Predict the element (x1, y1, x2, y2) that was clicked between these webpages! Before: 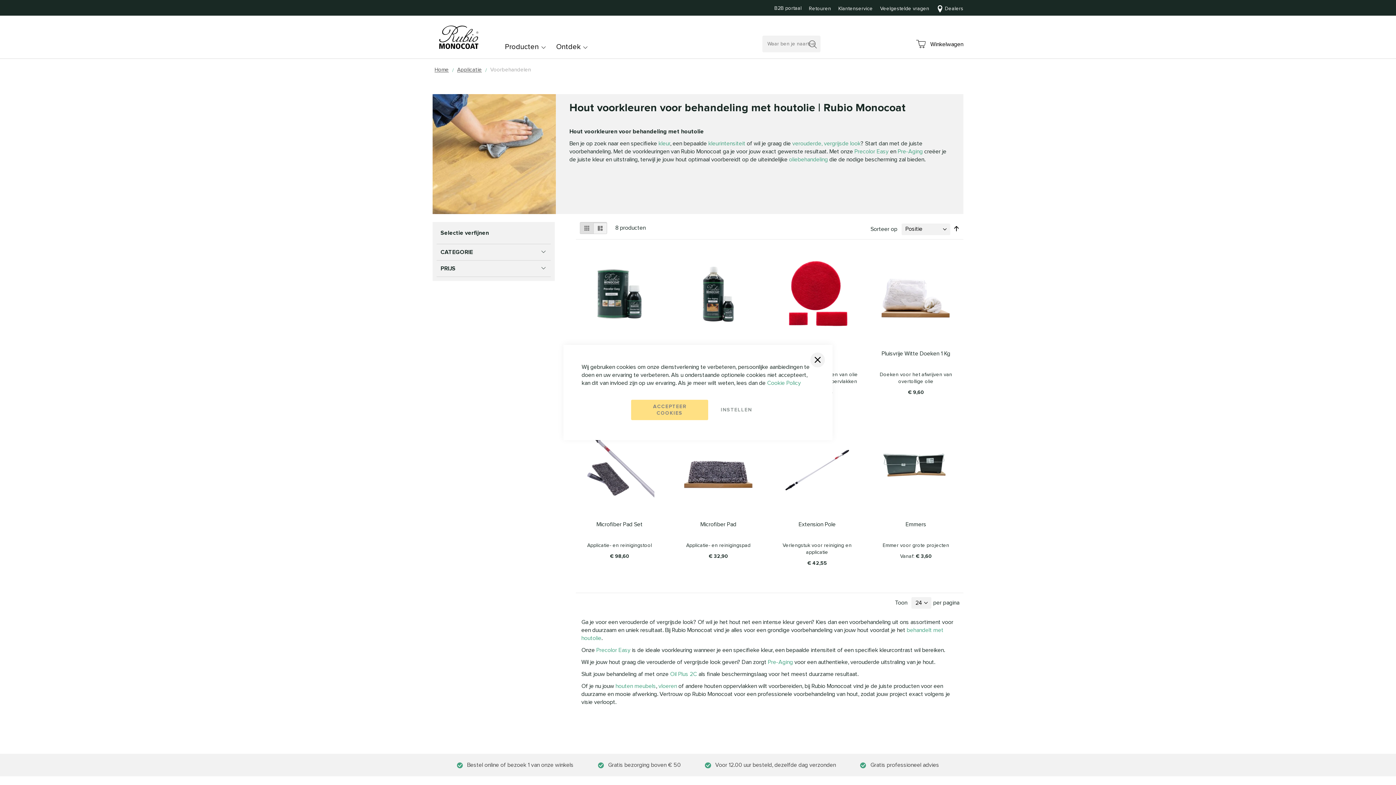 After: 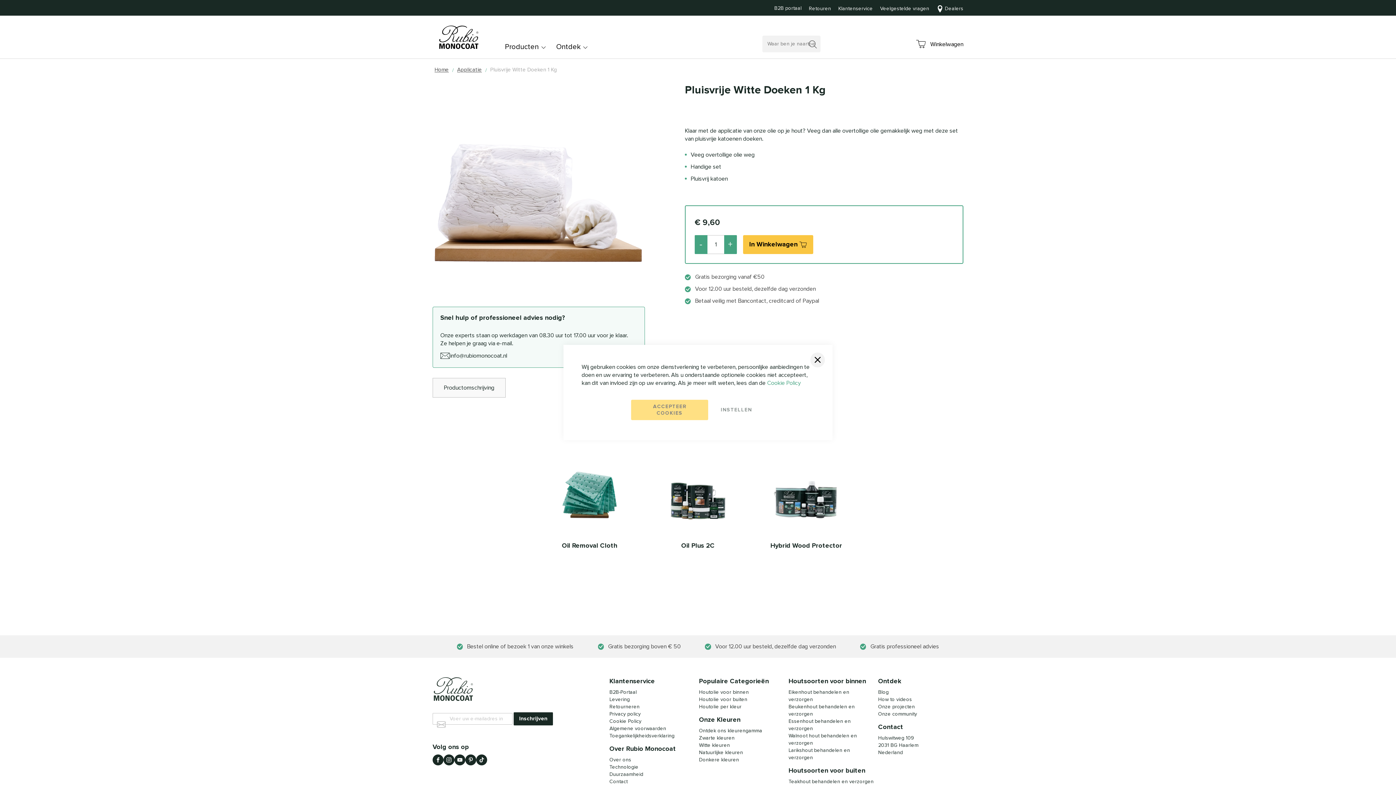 Action: bbox: (872, 350, 959, 363) label: Pluisvrije Witte Doeken 1 Kg